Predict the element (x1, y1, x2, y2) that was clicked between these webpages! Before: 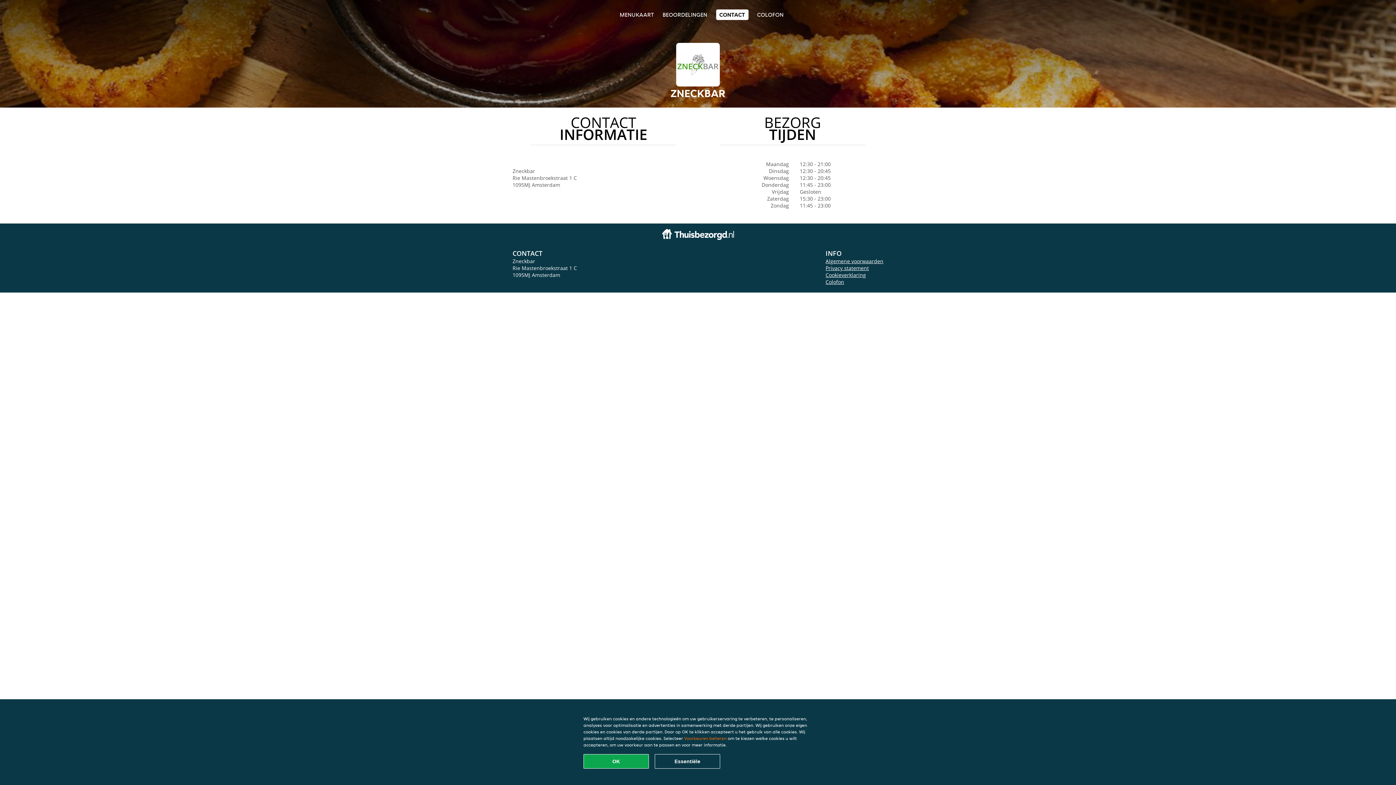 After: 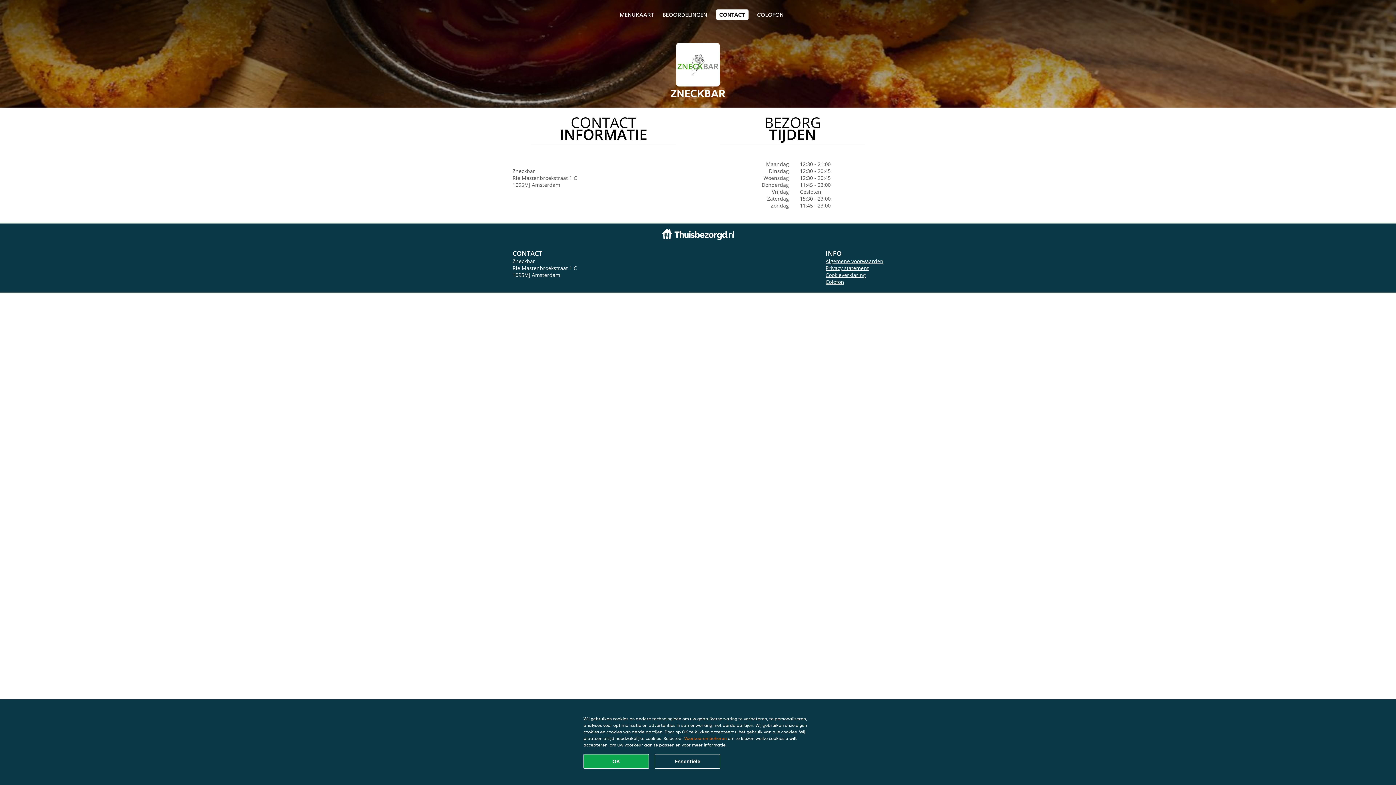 Action: label: CONTACT bbox: (716, 9, 748, 20)